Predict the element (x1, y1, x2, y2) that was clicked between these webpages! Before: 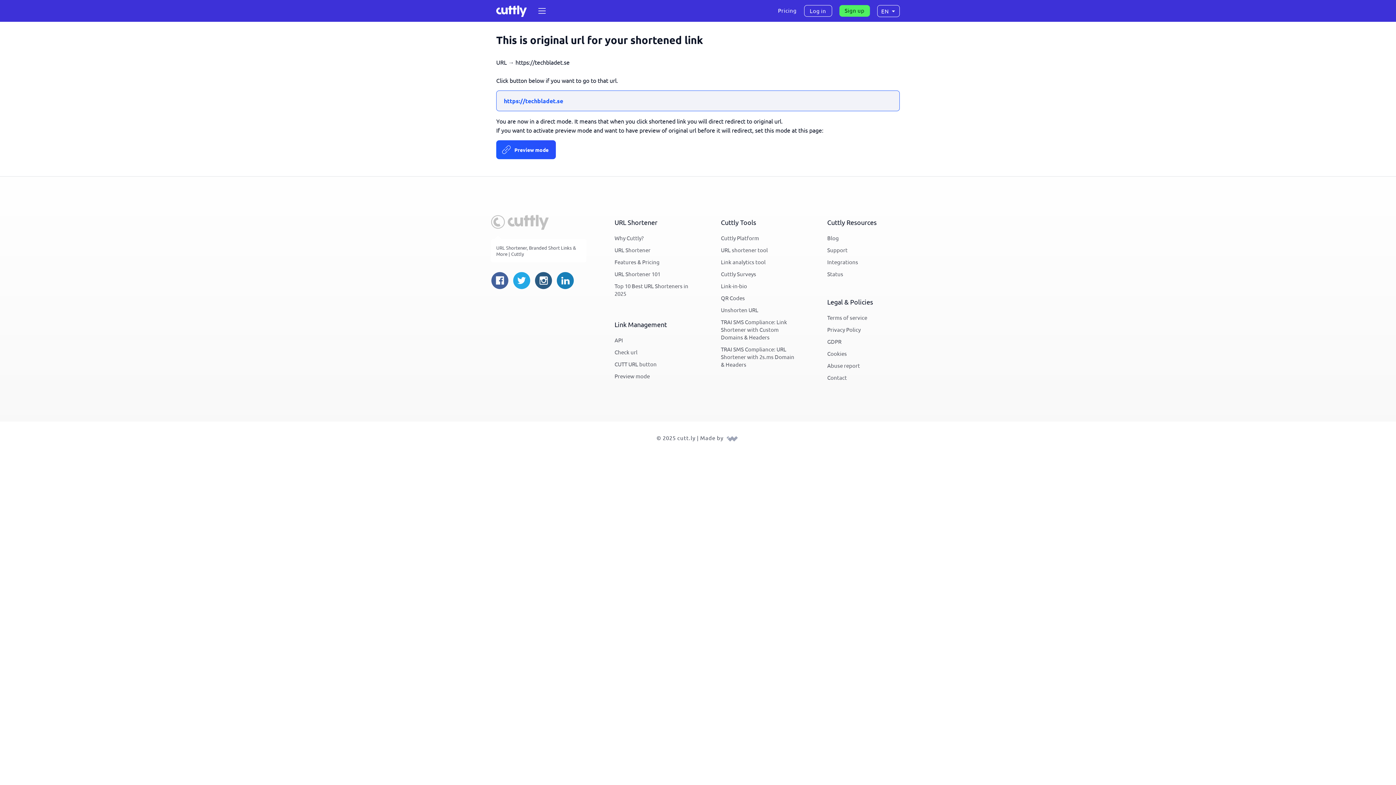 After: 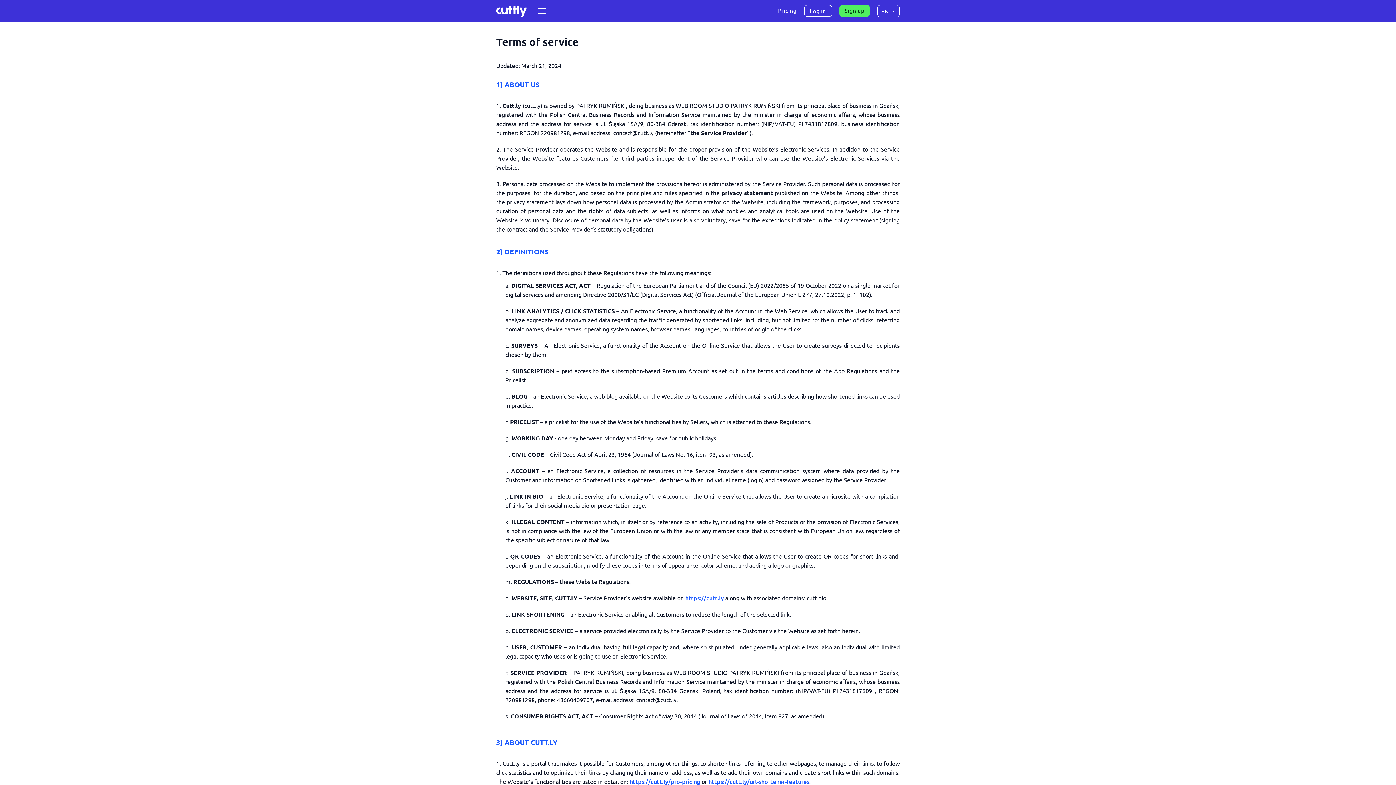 Action: label: Terms of service bbox: (827, 312, 867, 323)